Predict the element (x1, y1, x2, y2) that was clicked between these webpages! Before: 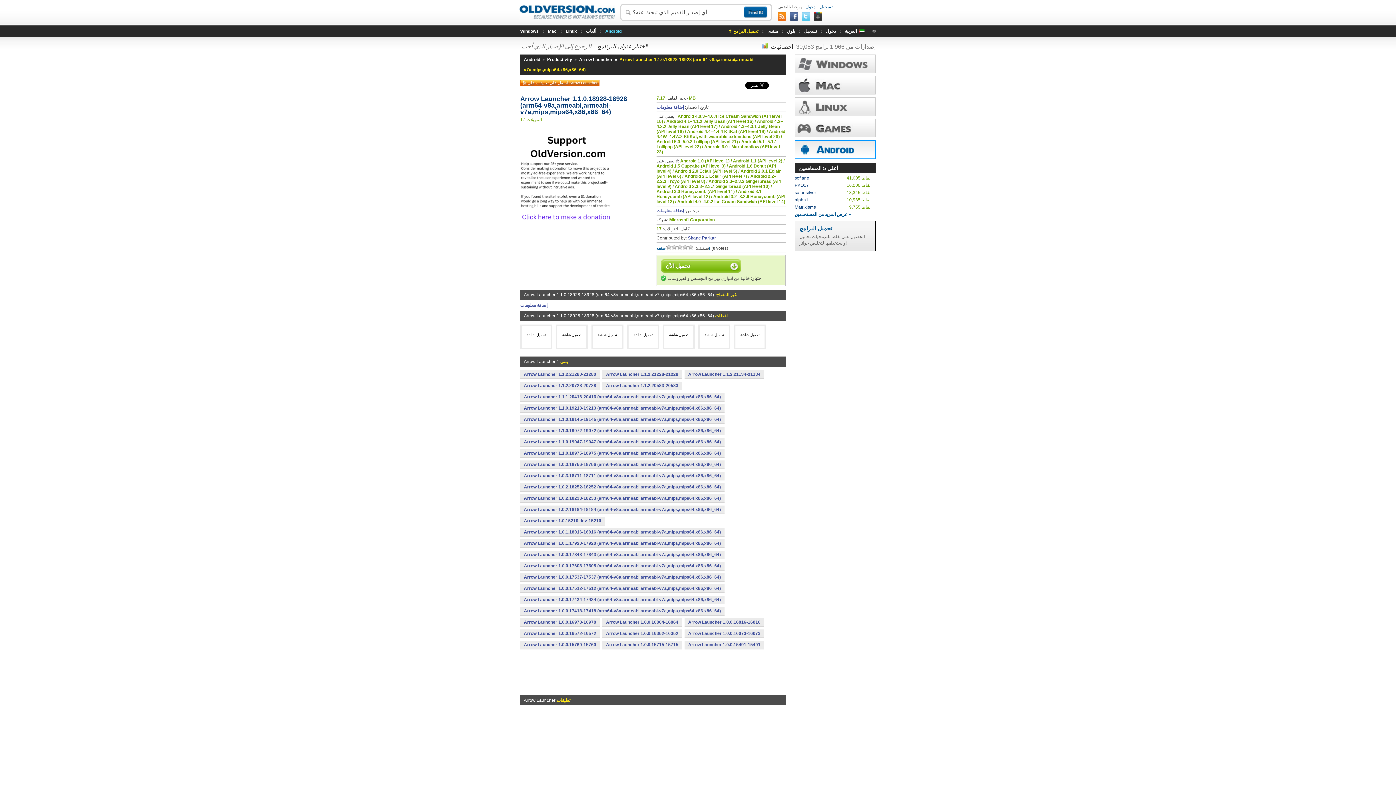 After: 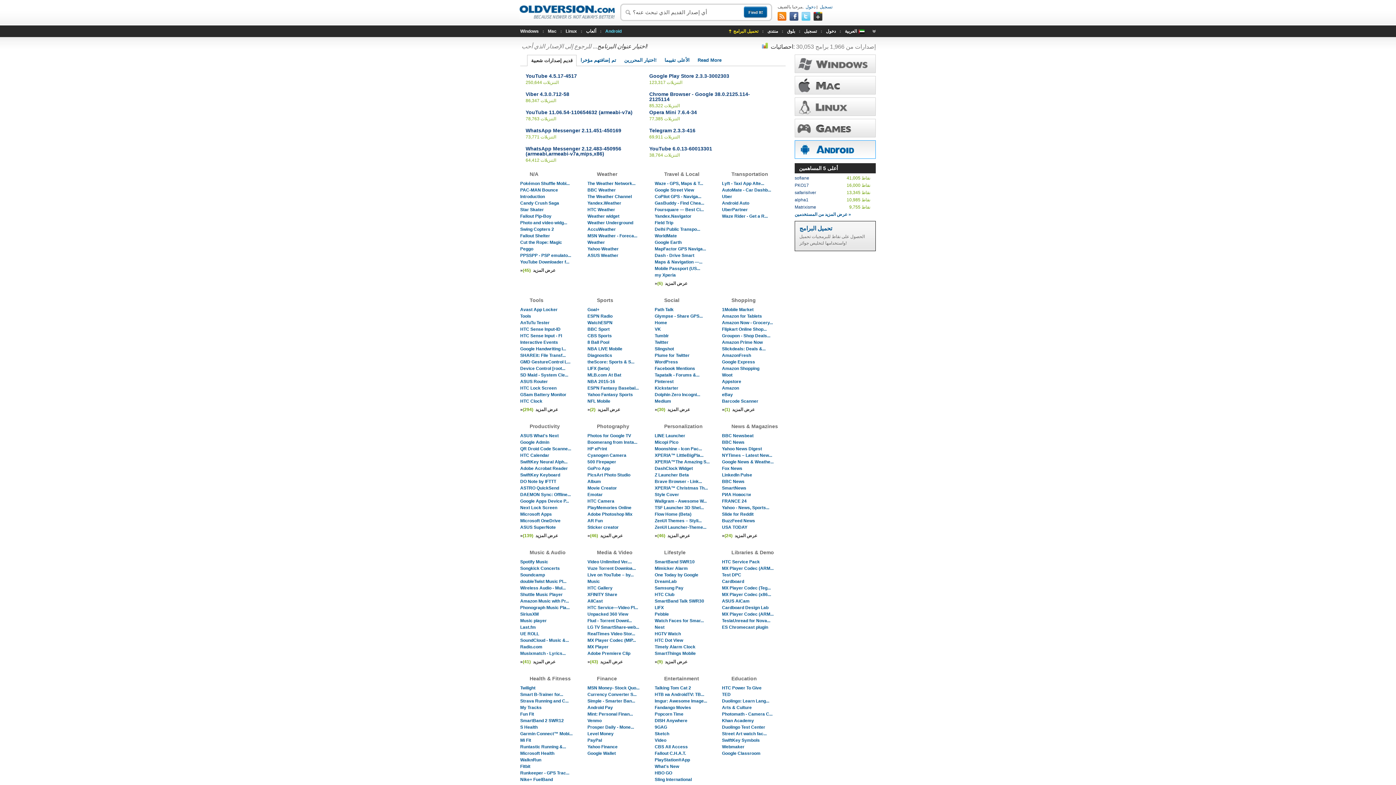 Action: label: Android bbox: (605, 25, 621, 37)